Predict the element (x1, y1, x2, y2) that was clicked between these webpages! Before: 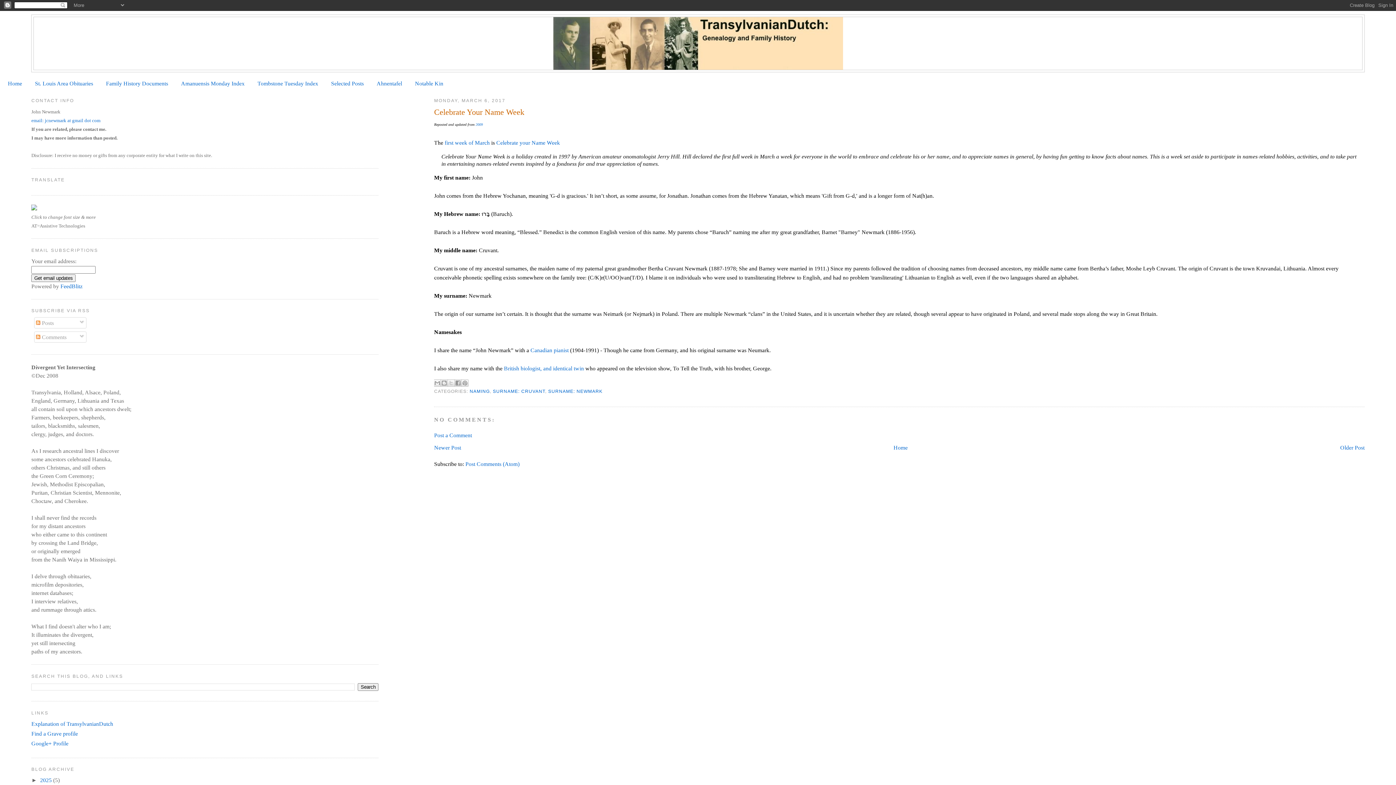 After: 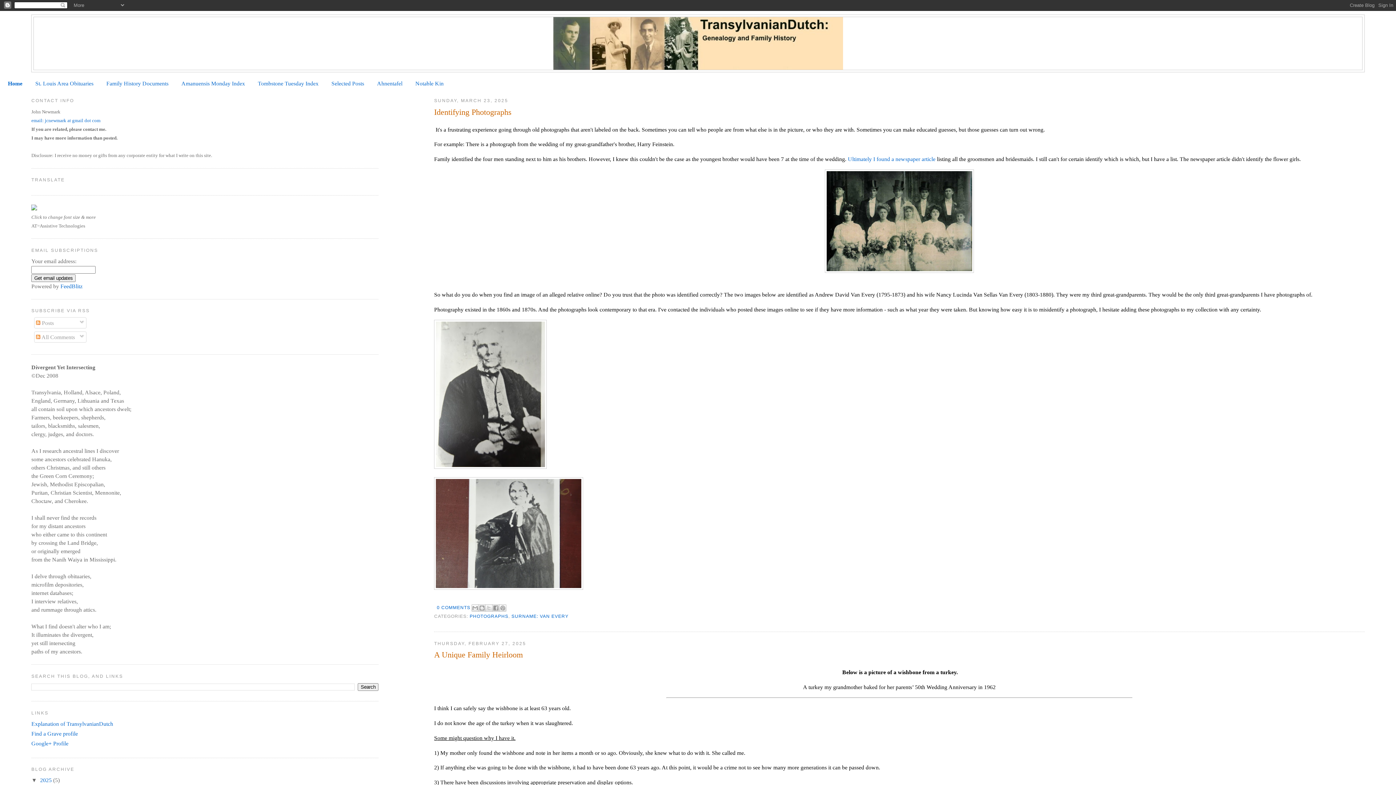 Action: label: Home bbox: (7, 80, 22, 86)